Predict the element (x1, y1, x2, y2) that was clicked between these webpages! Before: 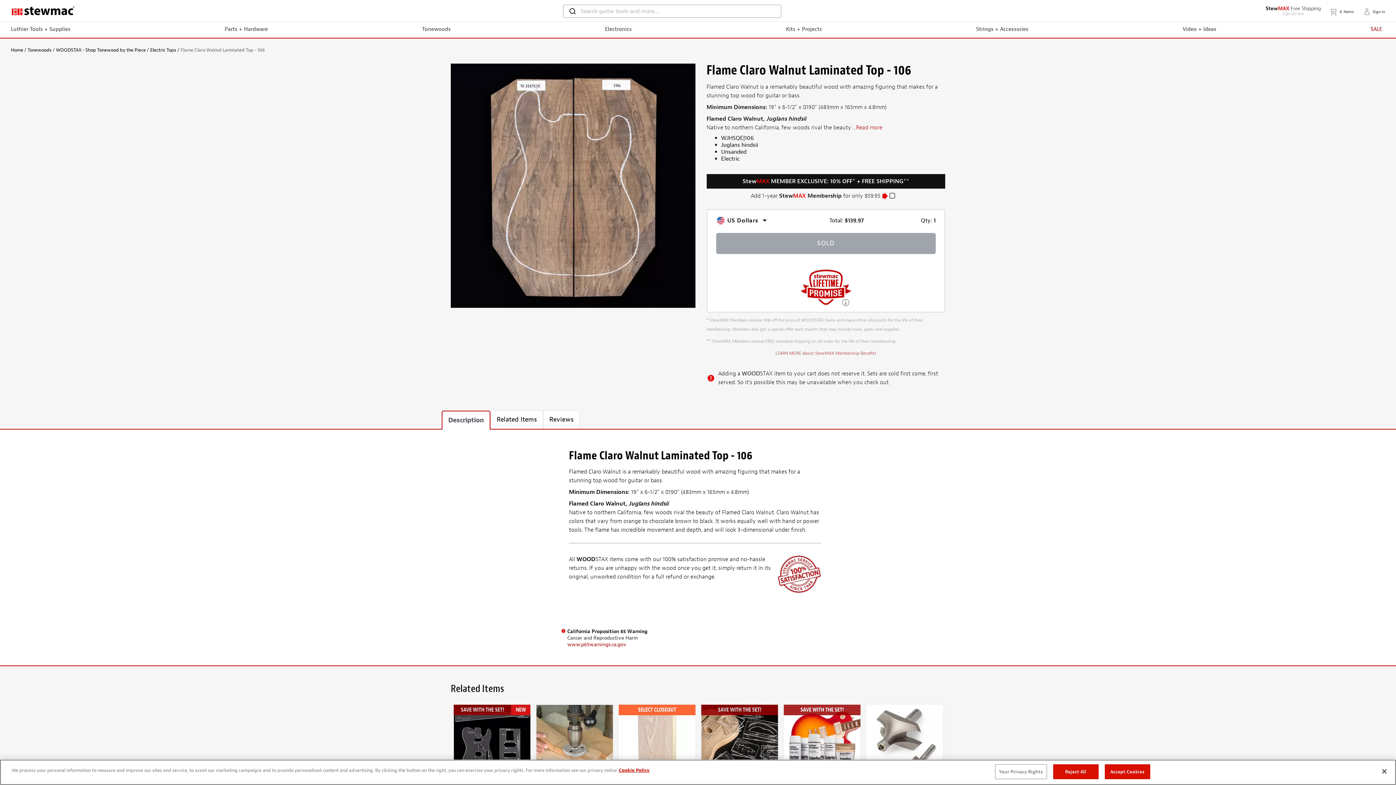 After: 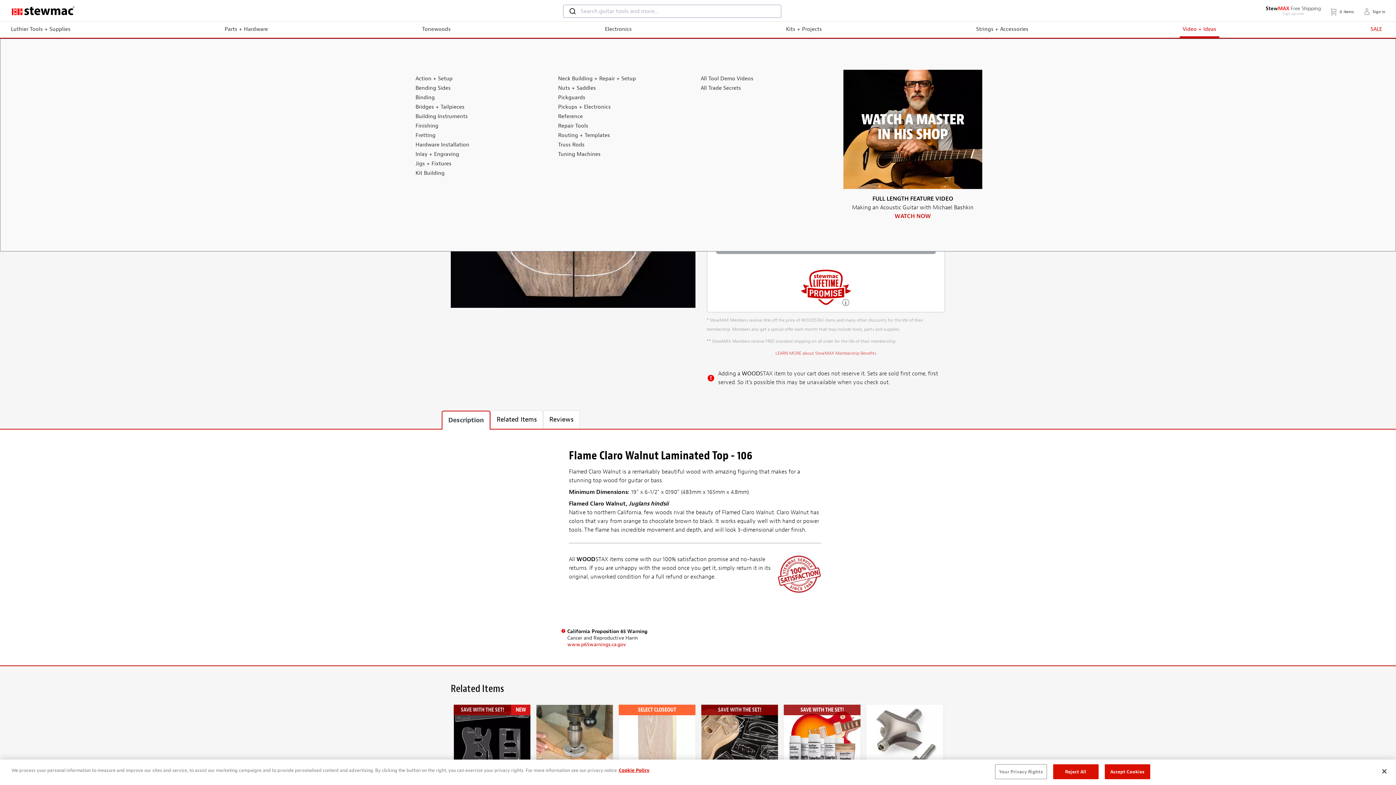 Action: bbox: (1182, 21, 1216, 32) label: Video + Ideas